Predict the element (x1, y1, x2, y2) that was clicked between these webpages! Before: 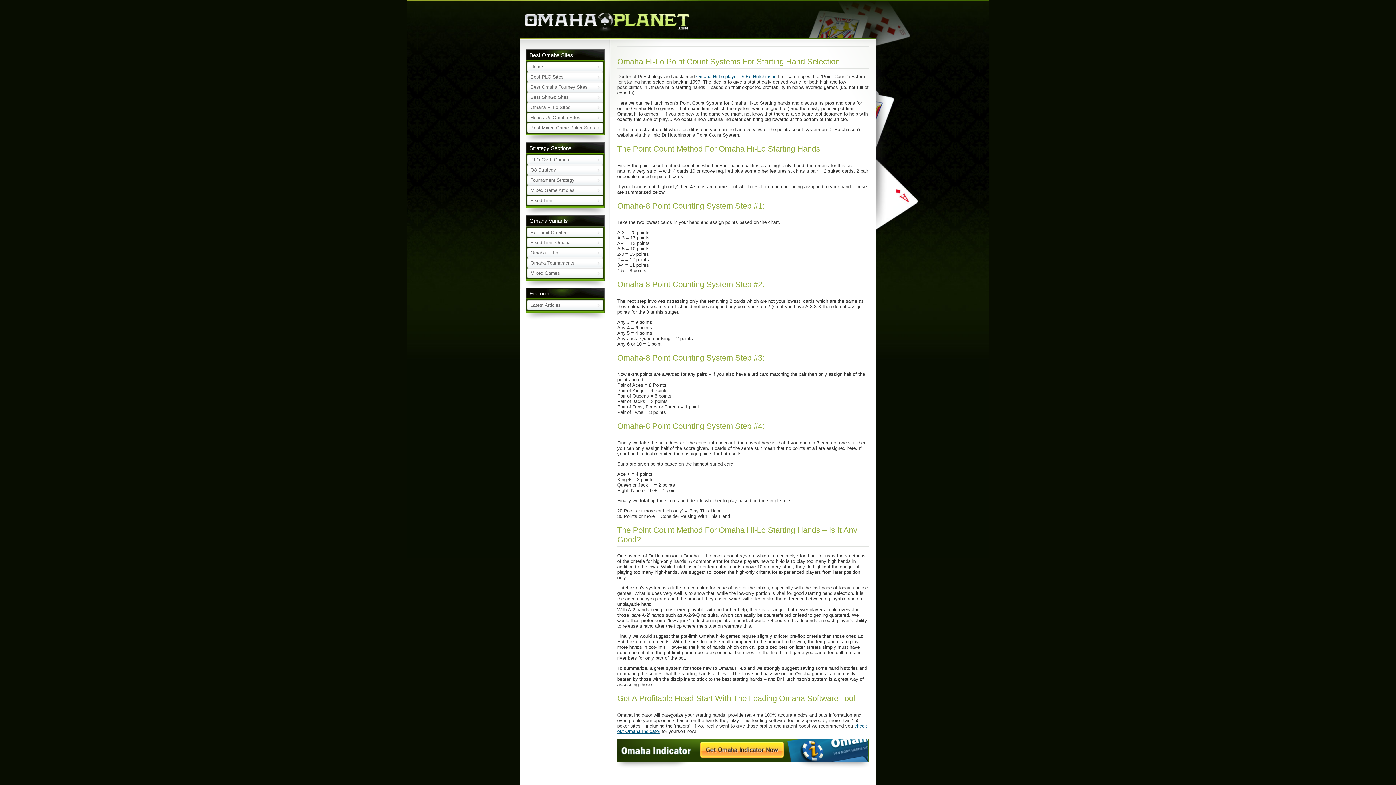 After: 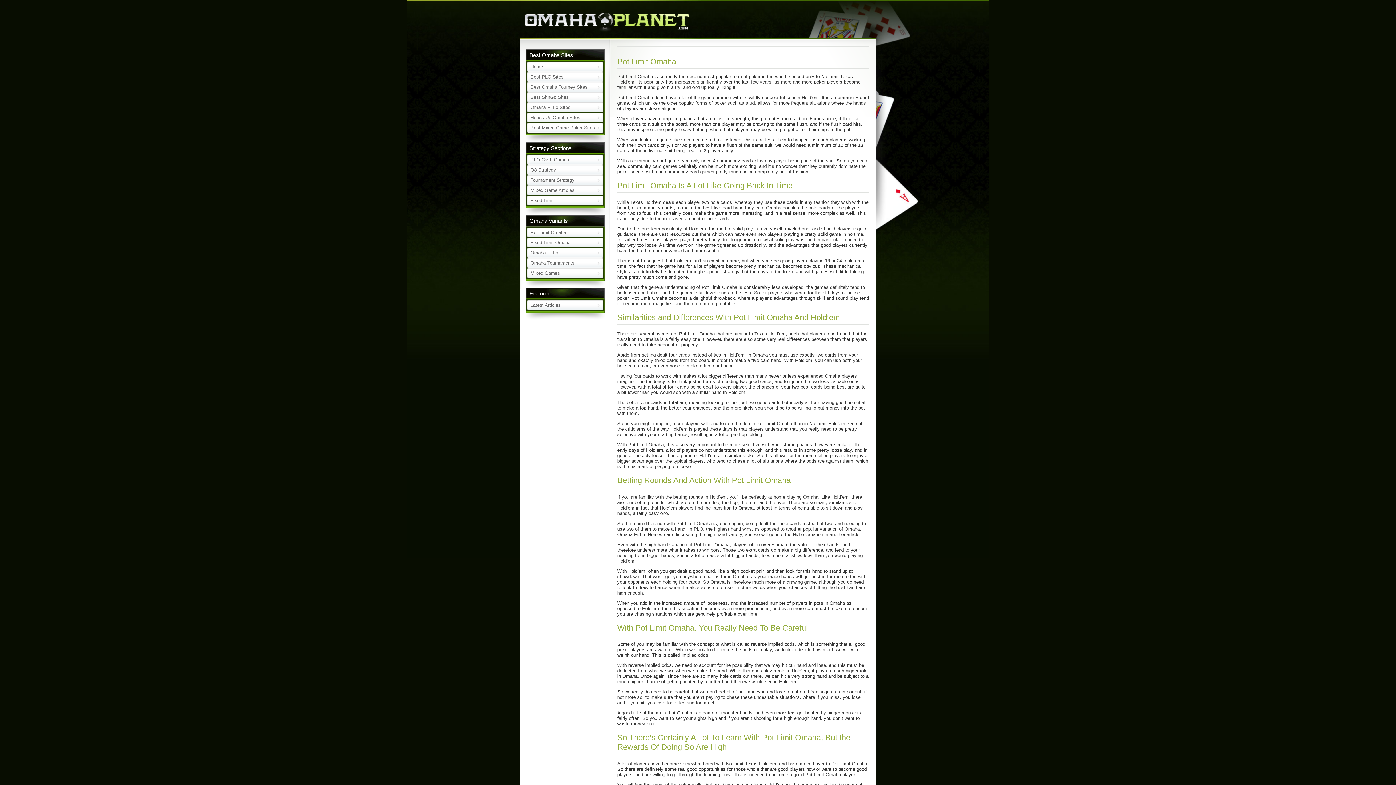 Action: label: Pot Limit Omaha bbox: (530, 229, 566, 235)